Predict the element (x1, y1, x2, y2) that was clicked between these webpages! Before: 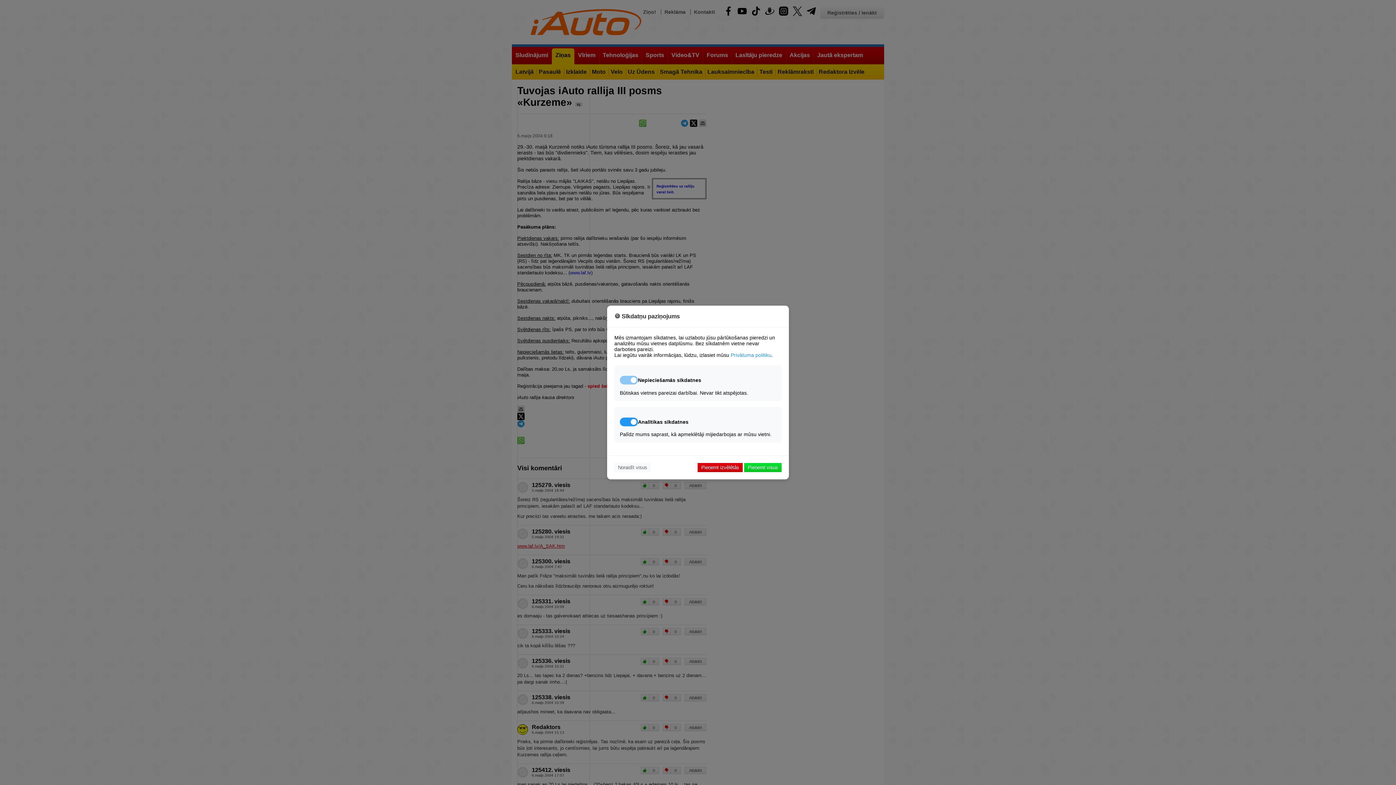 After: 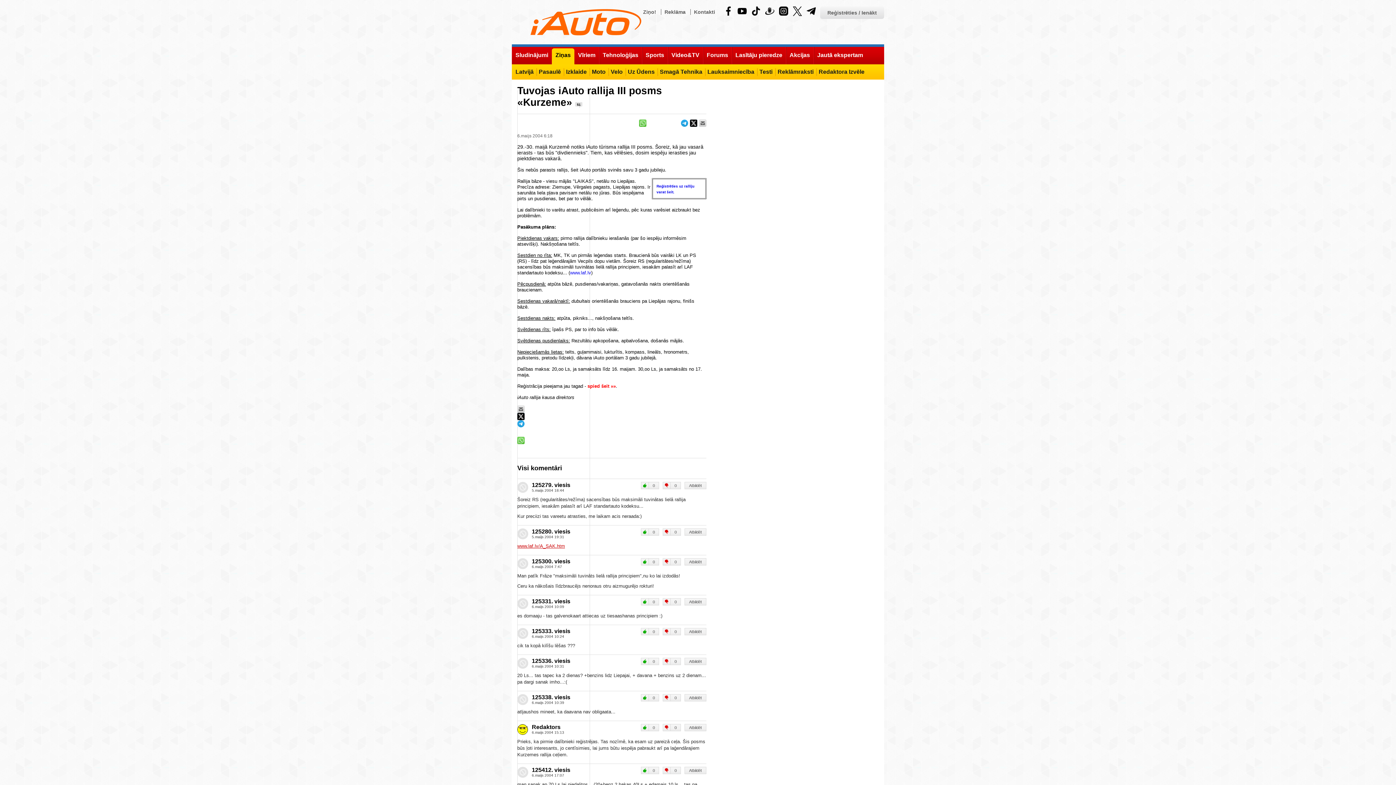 Action: label: Pieņemt visus bbox: (744, 463, 781, 472)